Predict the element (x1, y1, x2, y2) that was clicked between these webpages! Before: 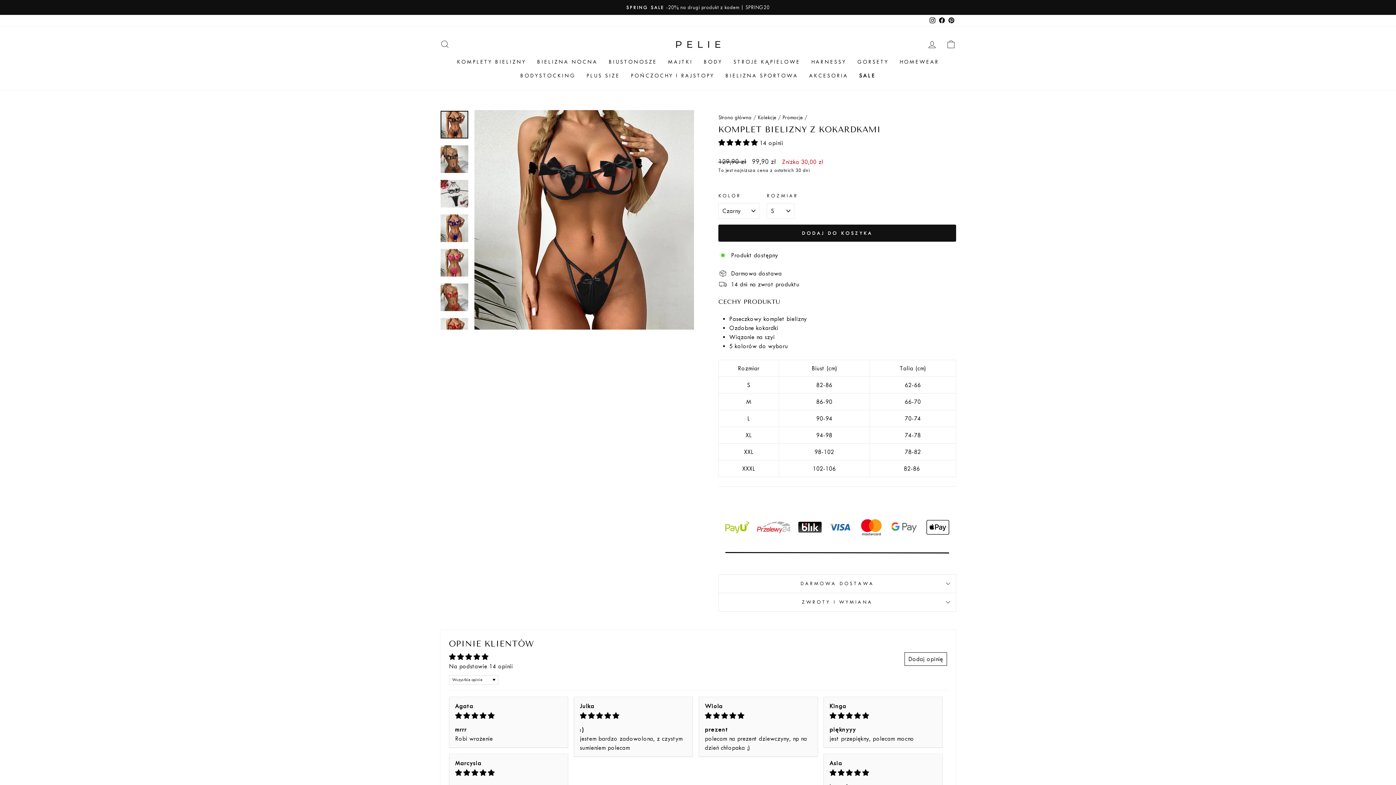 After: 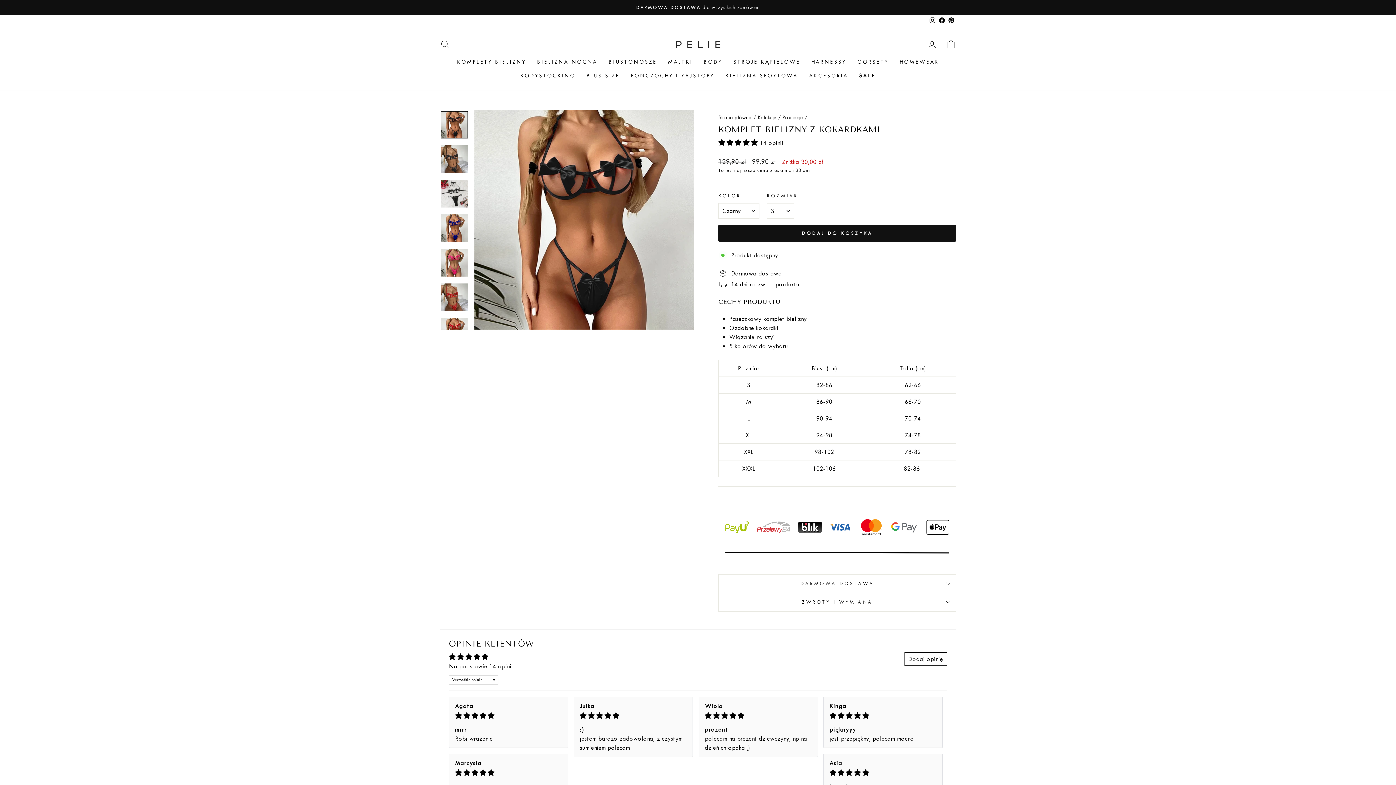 Action: bbox: (946, 14, 956, 26) label: Pinterest